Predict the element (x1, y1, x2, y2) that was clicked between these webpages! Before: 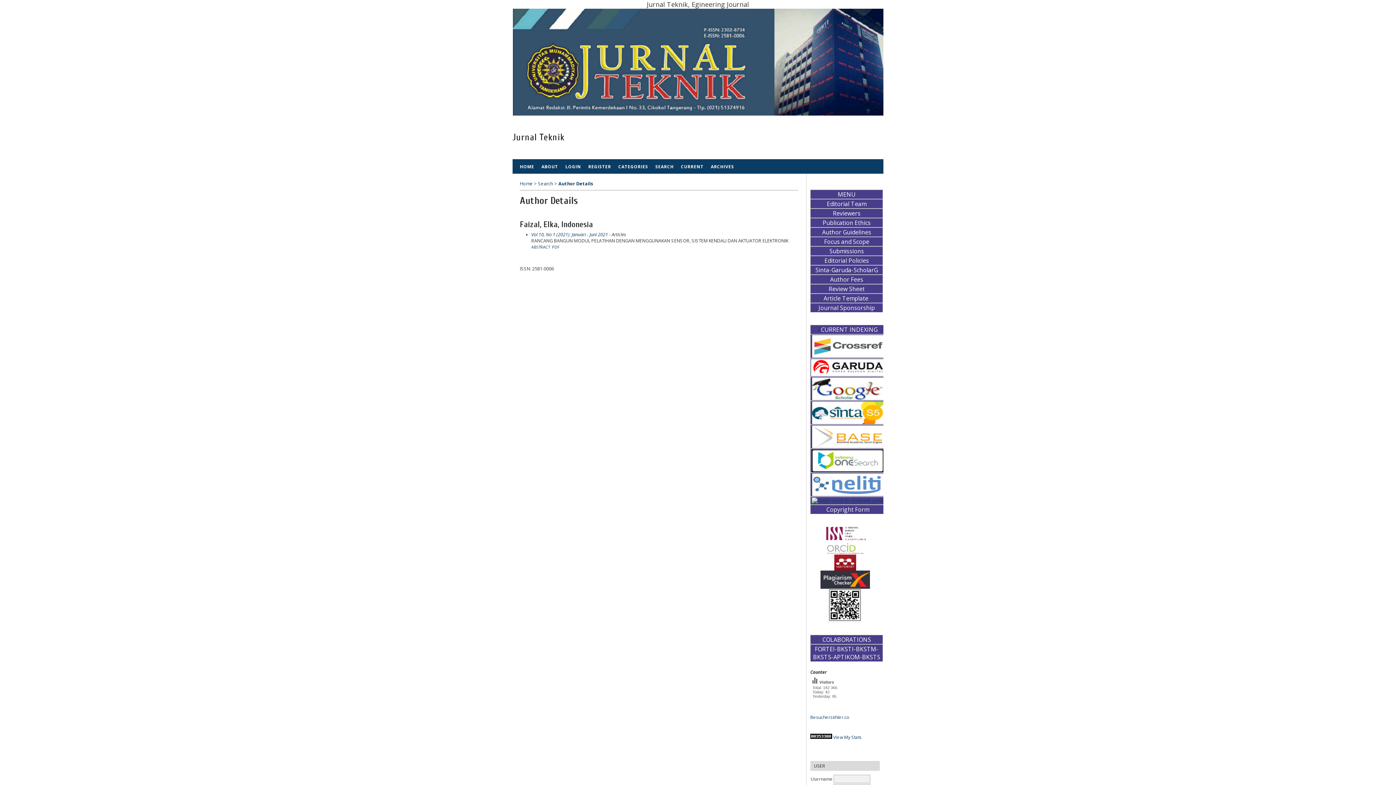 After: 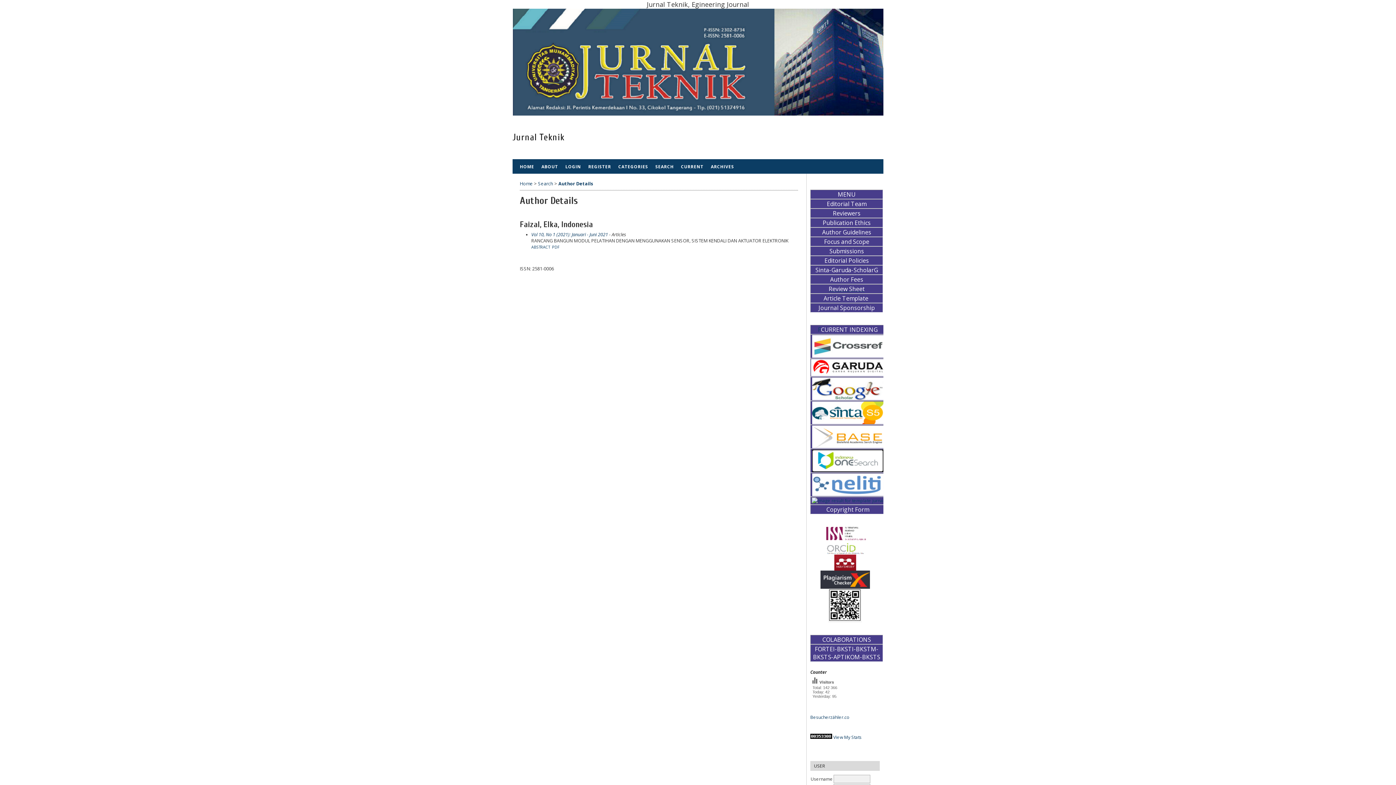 Action: label: Review Sheet bbox: (828, 286, 864, 292)